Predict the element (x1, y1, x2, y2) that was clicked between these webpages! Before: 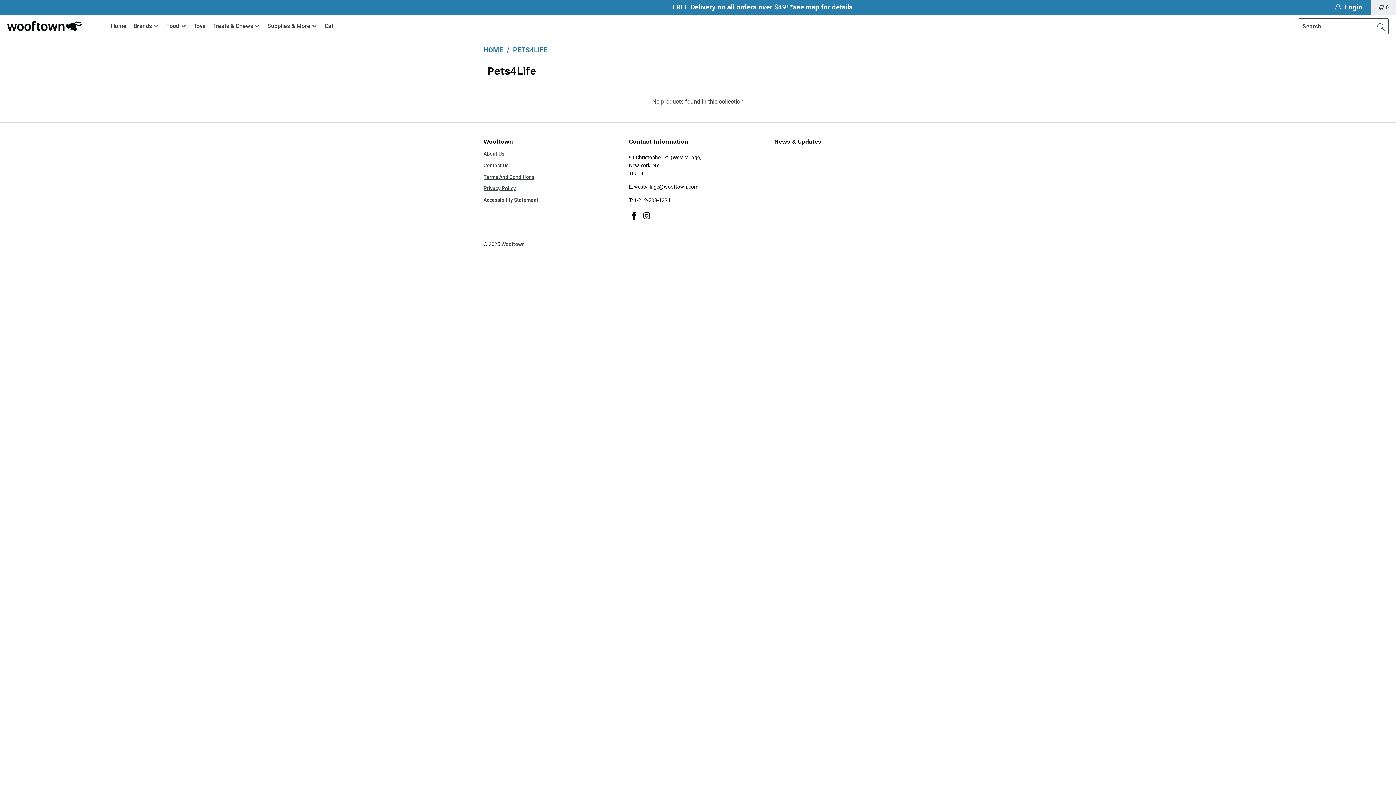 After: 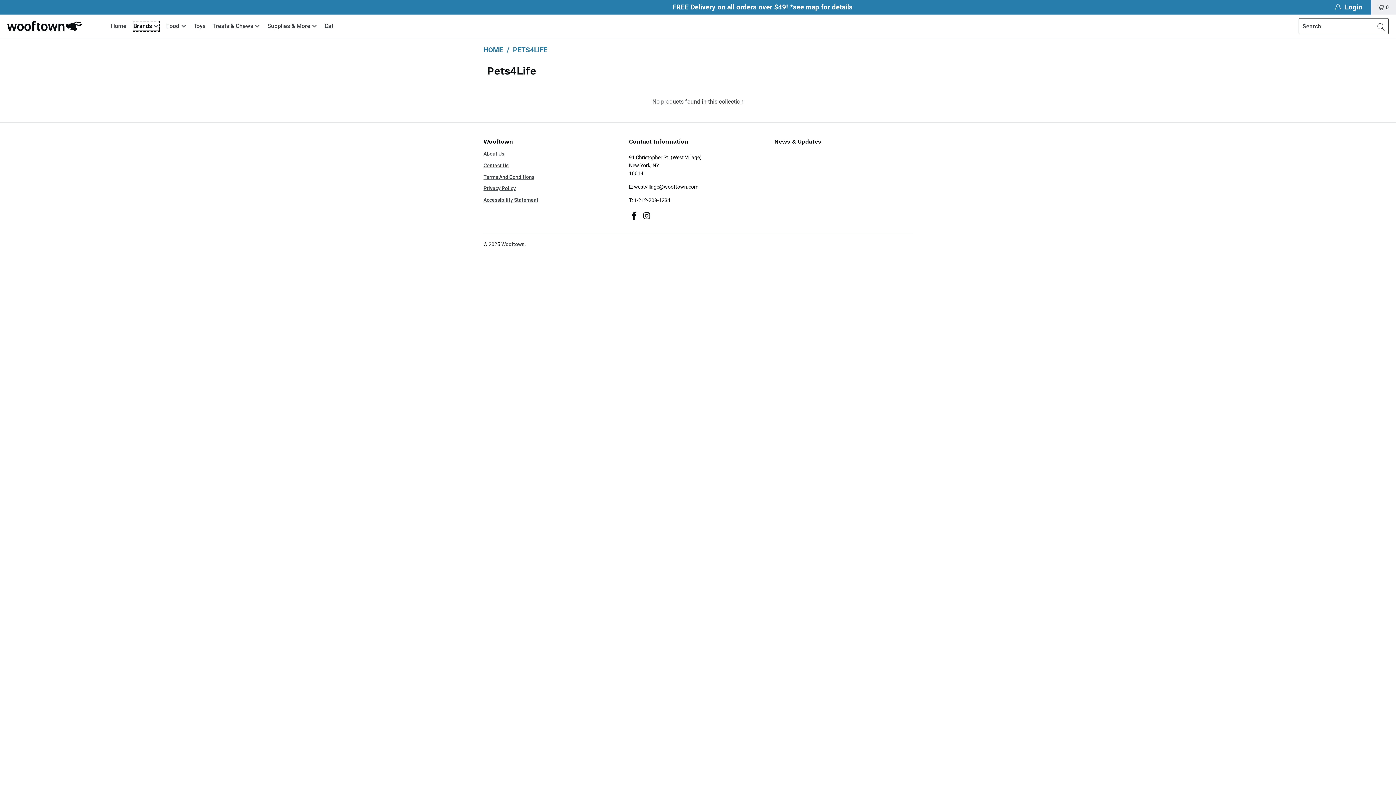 Action: label: Brands  bbox: (133, 21, 159, 30)